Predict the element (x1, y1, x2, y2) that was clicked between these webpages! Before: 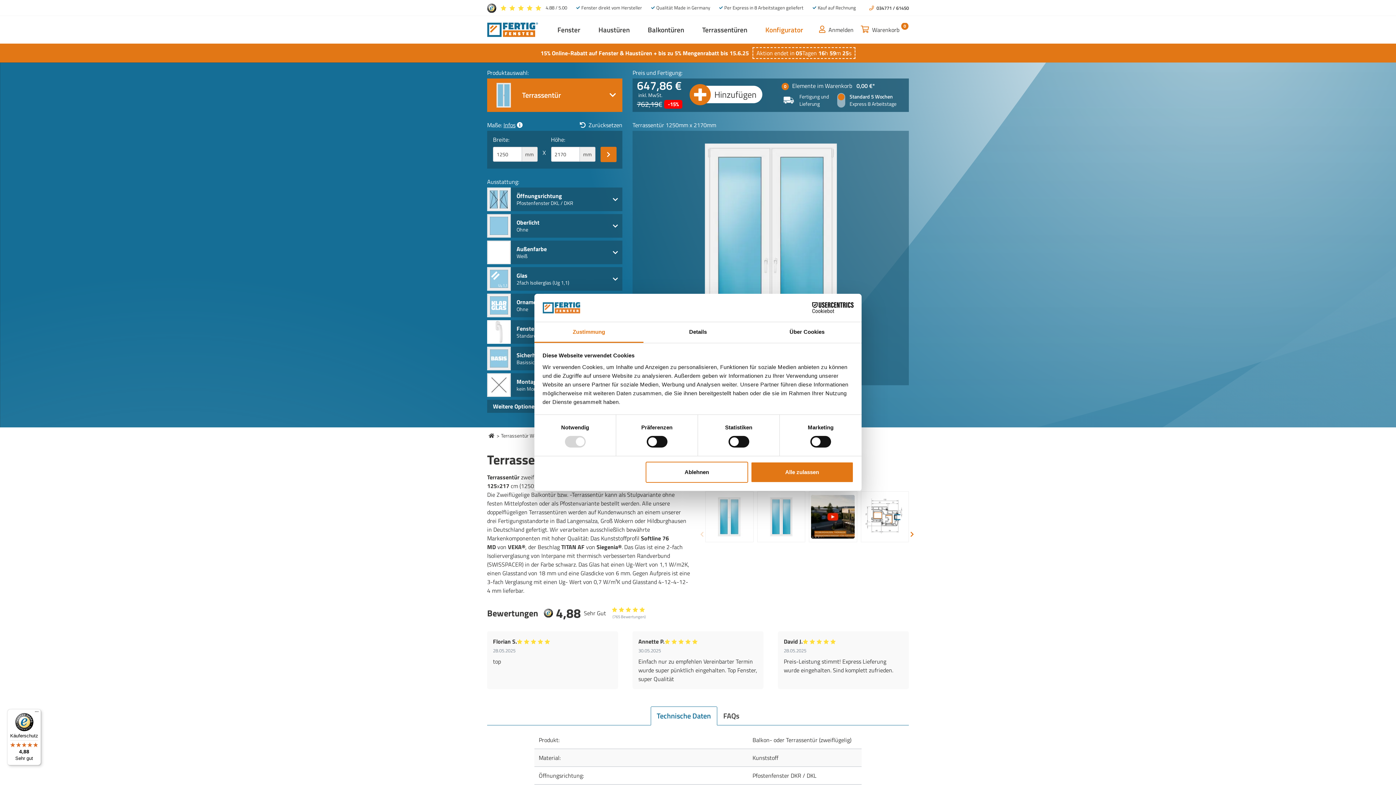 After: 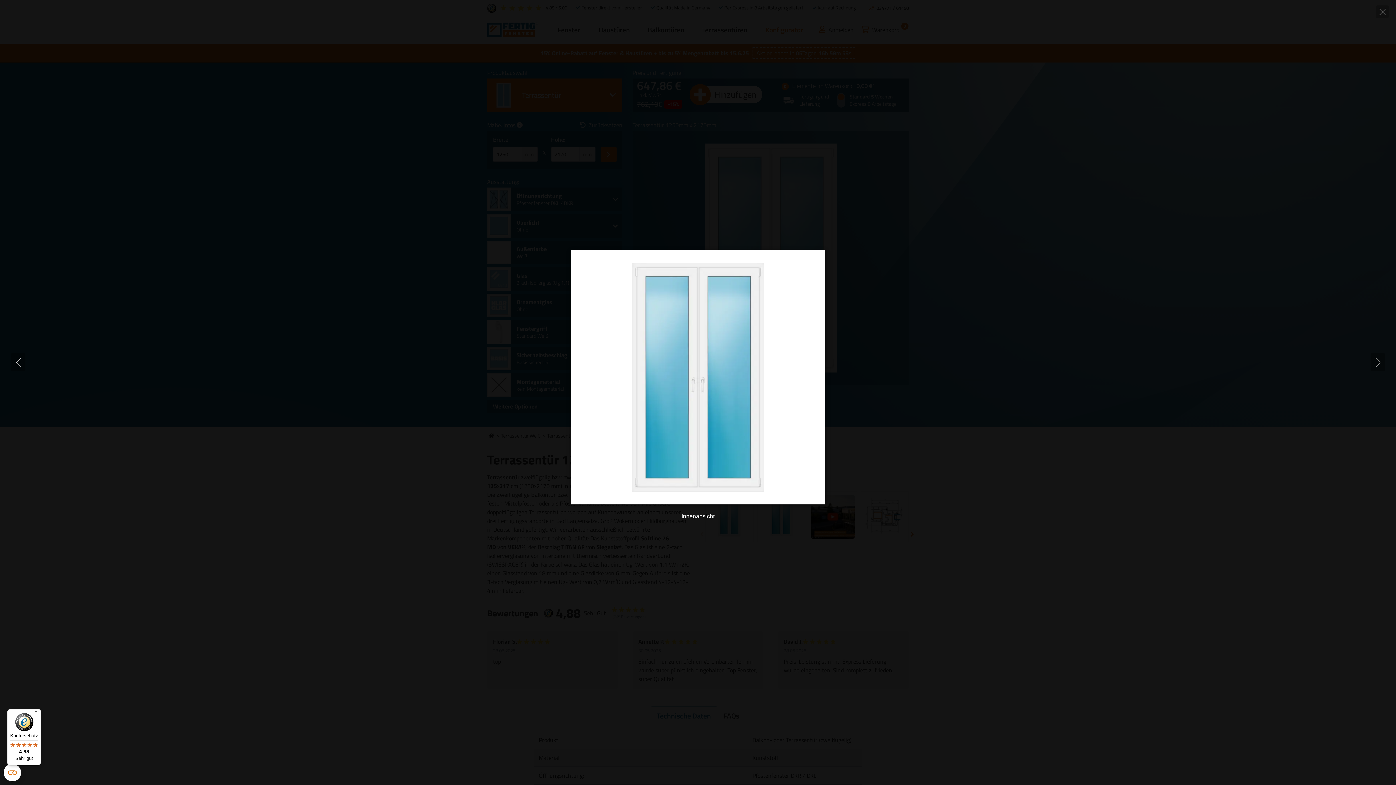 Action: bbox: (705, 491, 753, 542)